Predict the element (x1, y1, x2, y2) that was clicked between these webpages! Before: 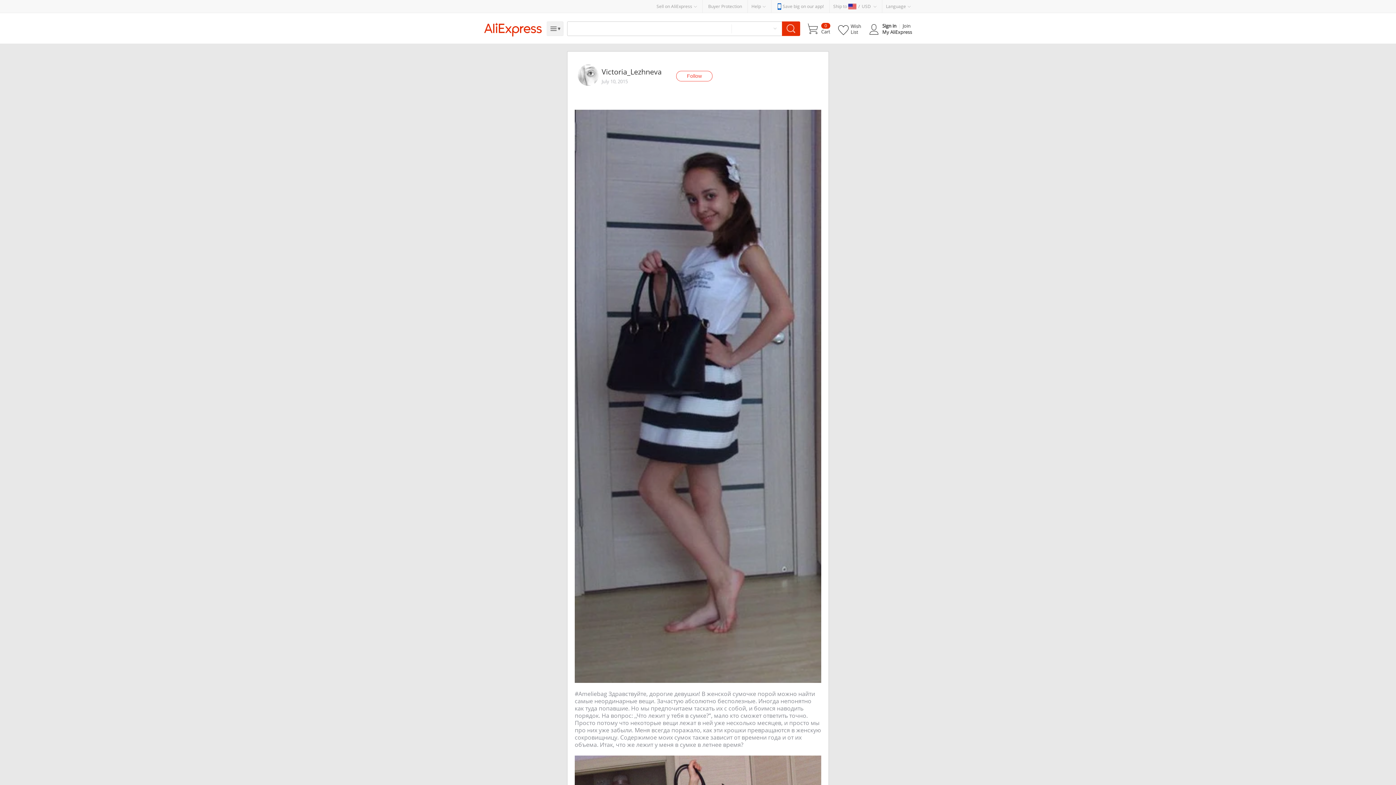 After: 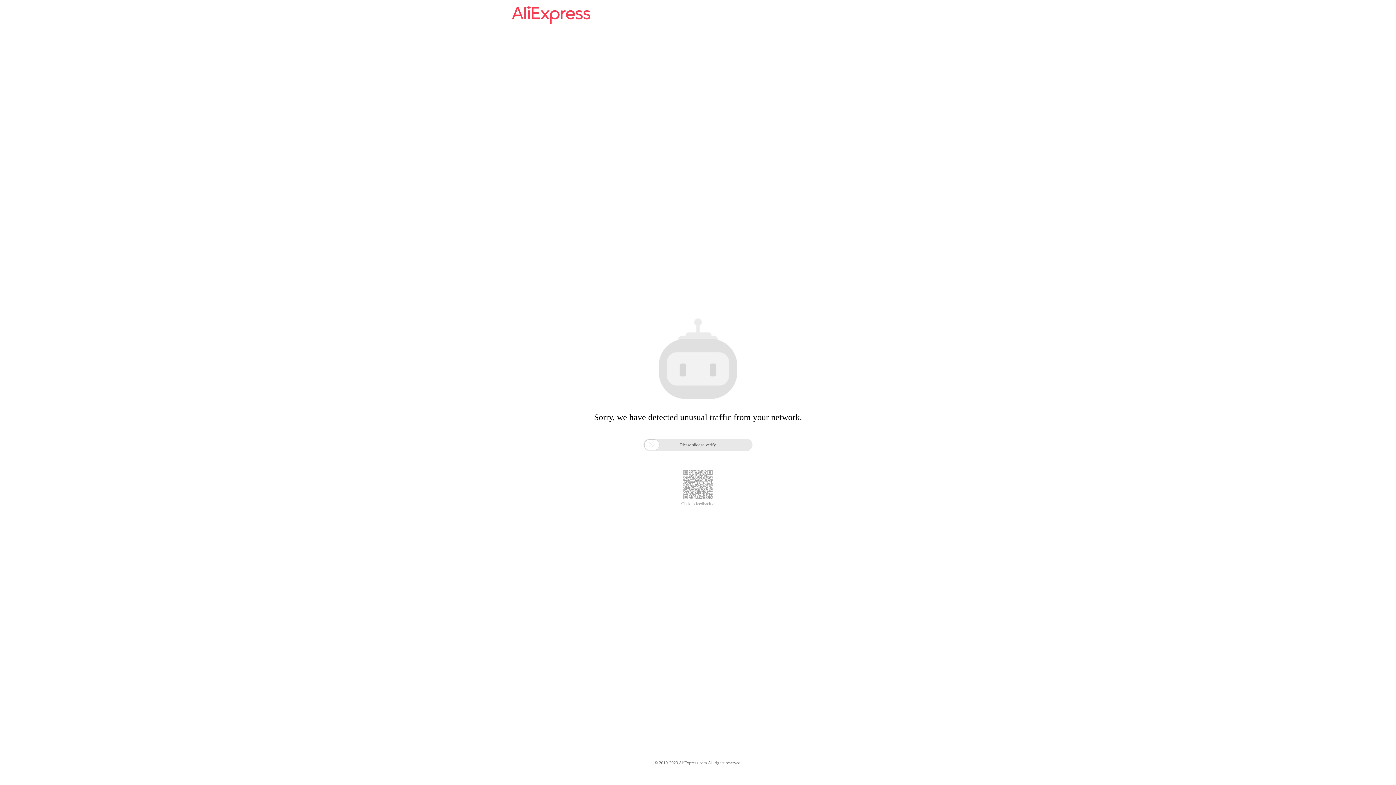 Action: bbox: (777, 3, 824, 9) label: Save big on our app!